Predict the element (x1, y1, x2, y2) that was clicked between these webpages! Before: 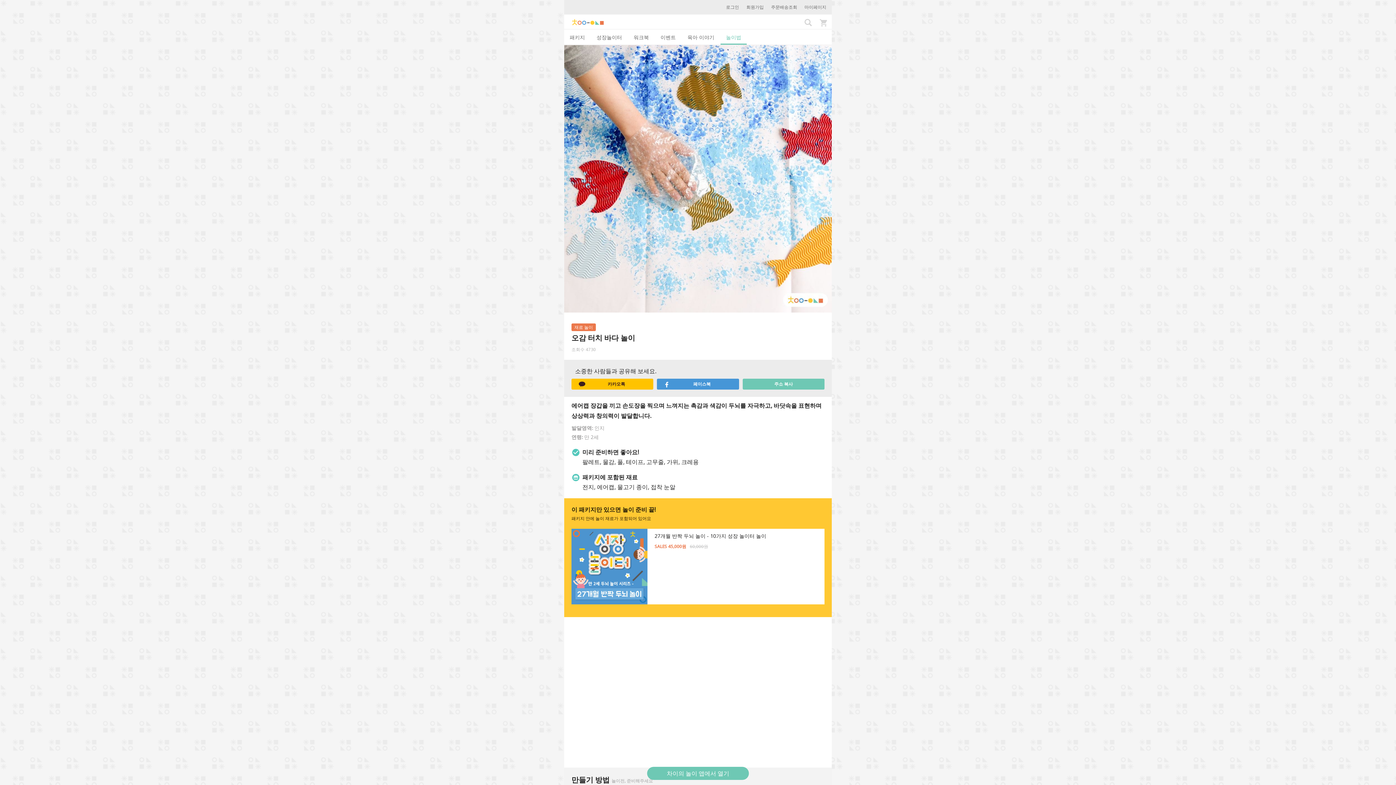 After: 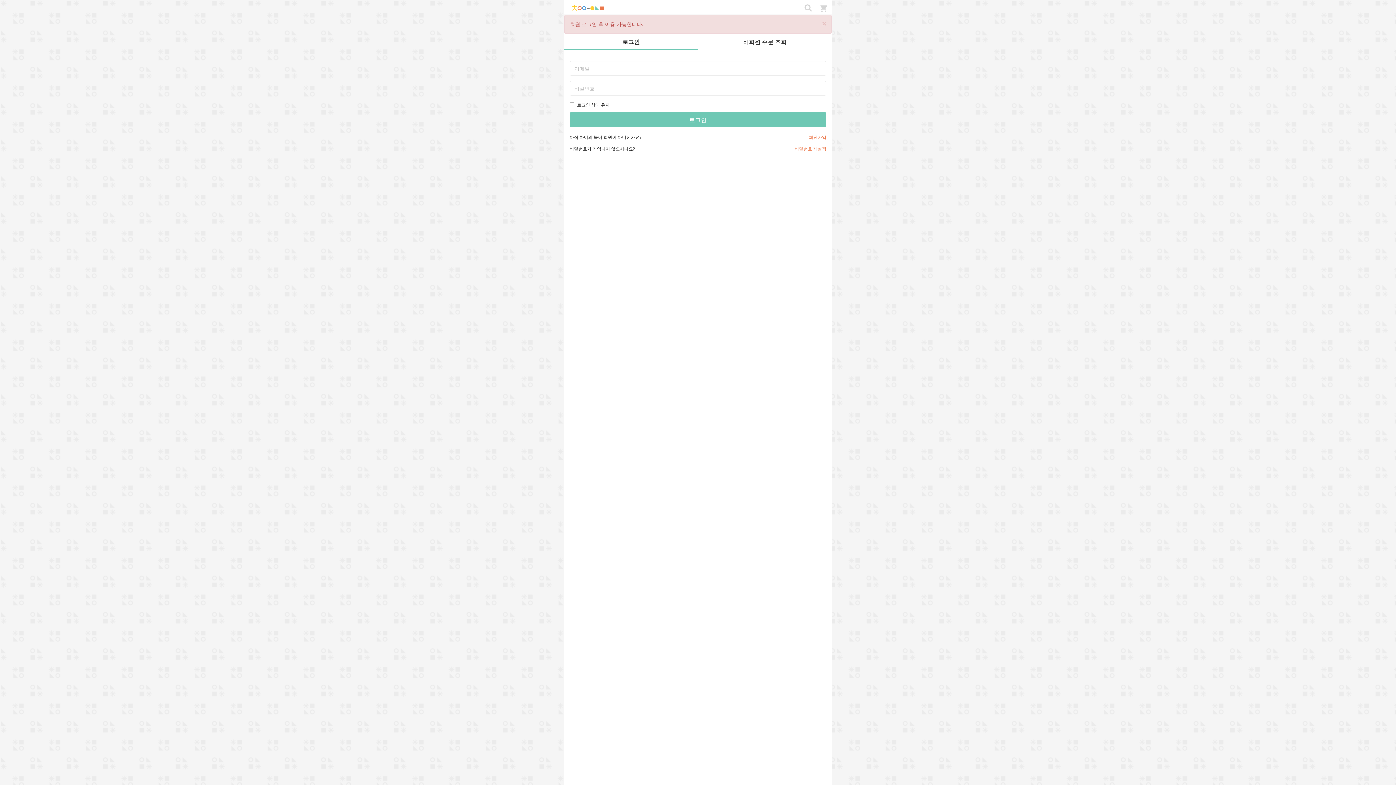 Action: label: 주문배송조회 bbox: (771, 4, 797, 10)